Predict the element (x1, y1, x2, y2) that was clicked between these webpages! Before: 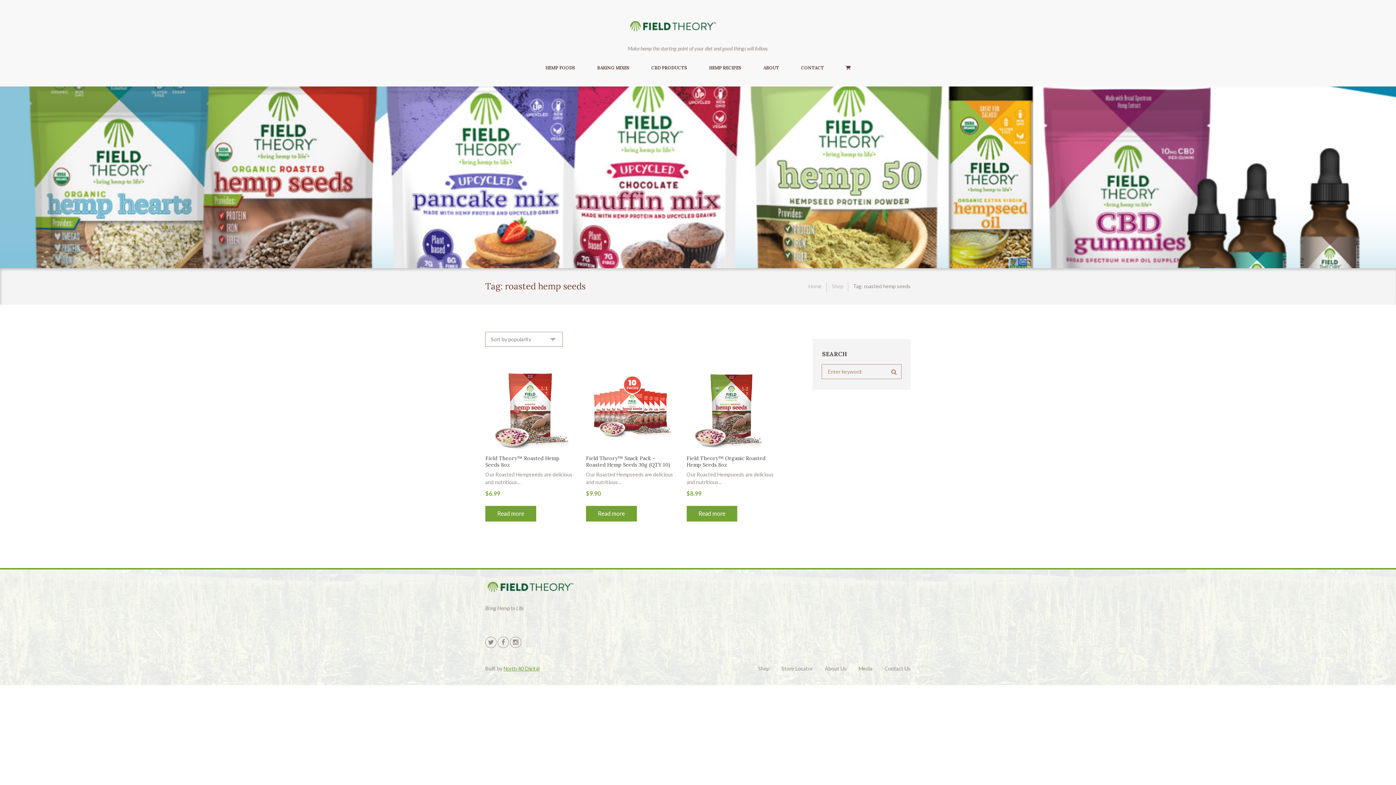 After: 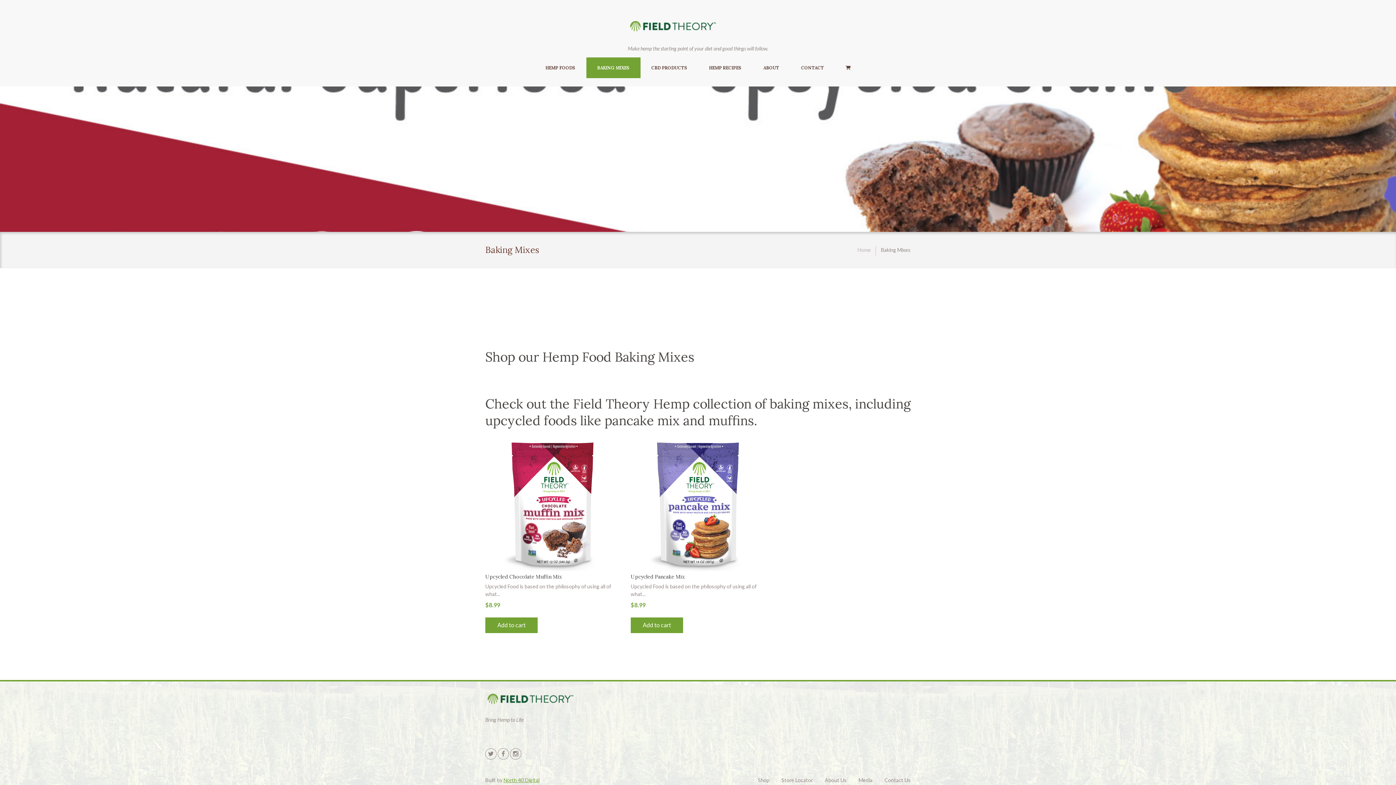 Action: label: BAKING MIXES bbox: (586, 57, 640, 78)